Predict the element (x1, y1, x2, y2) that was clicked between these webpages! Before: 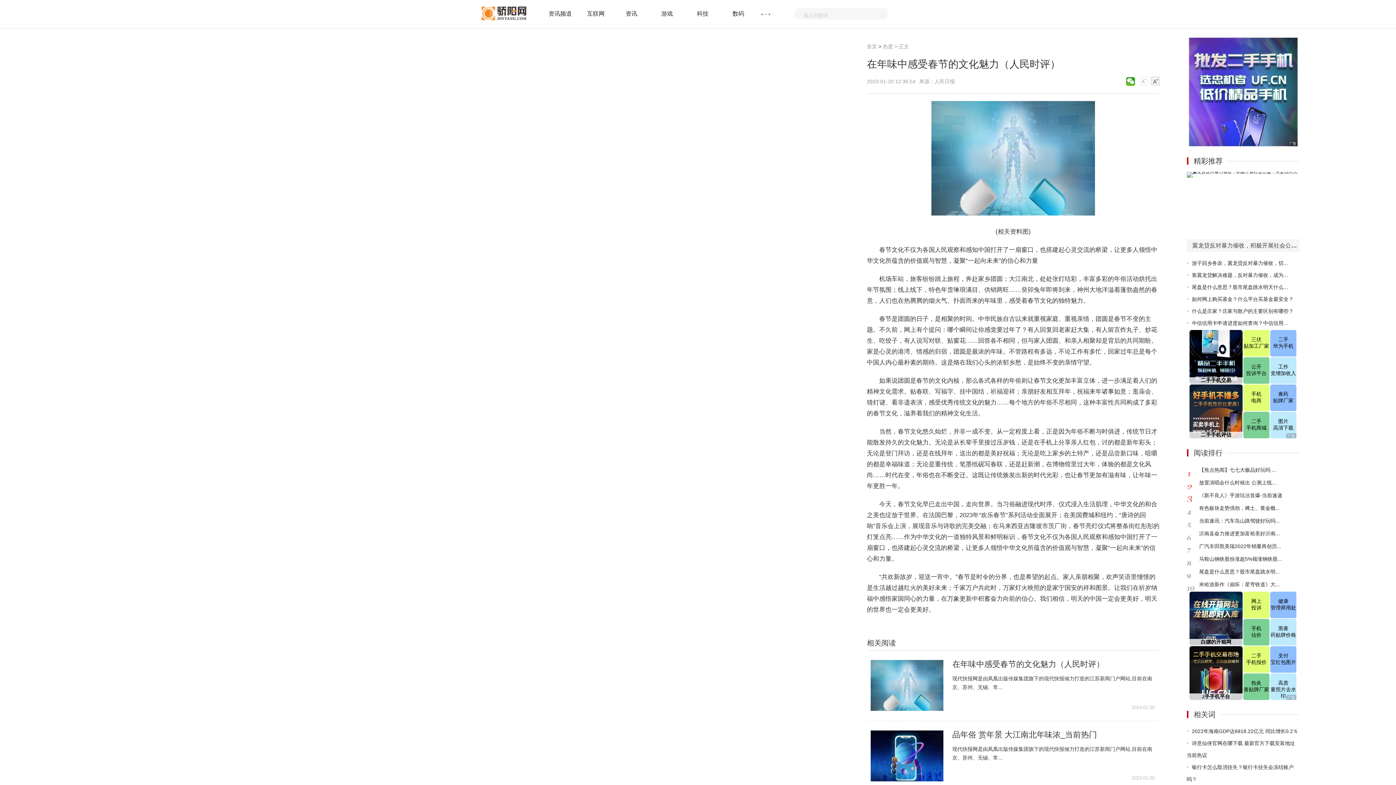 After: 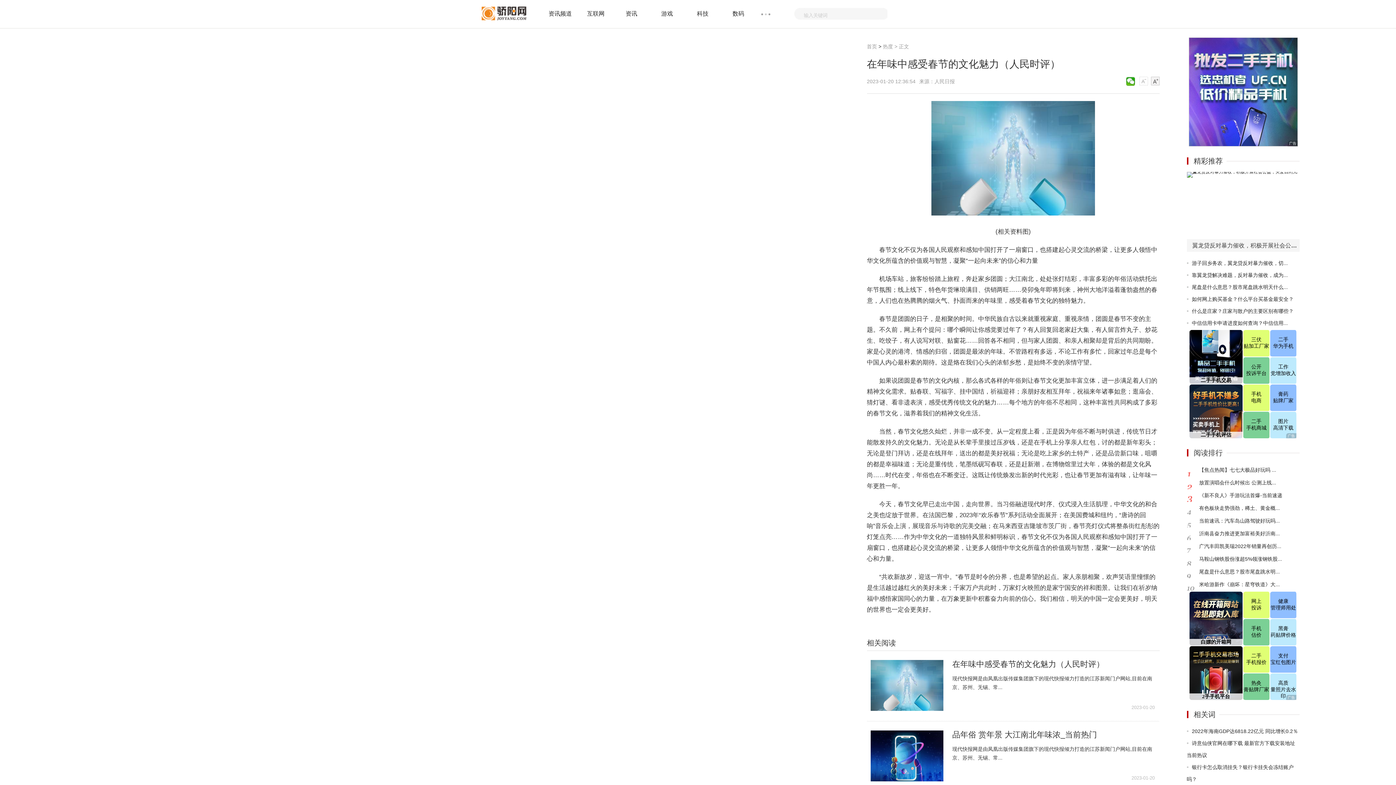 Action: label: 感知中国 bbox: (894, 627, 914, 633)